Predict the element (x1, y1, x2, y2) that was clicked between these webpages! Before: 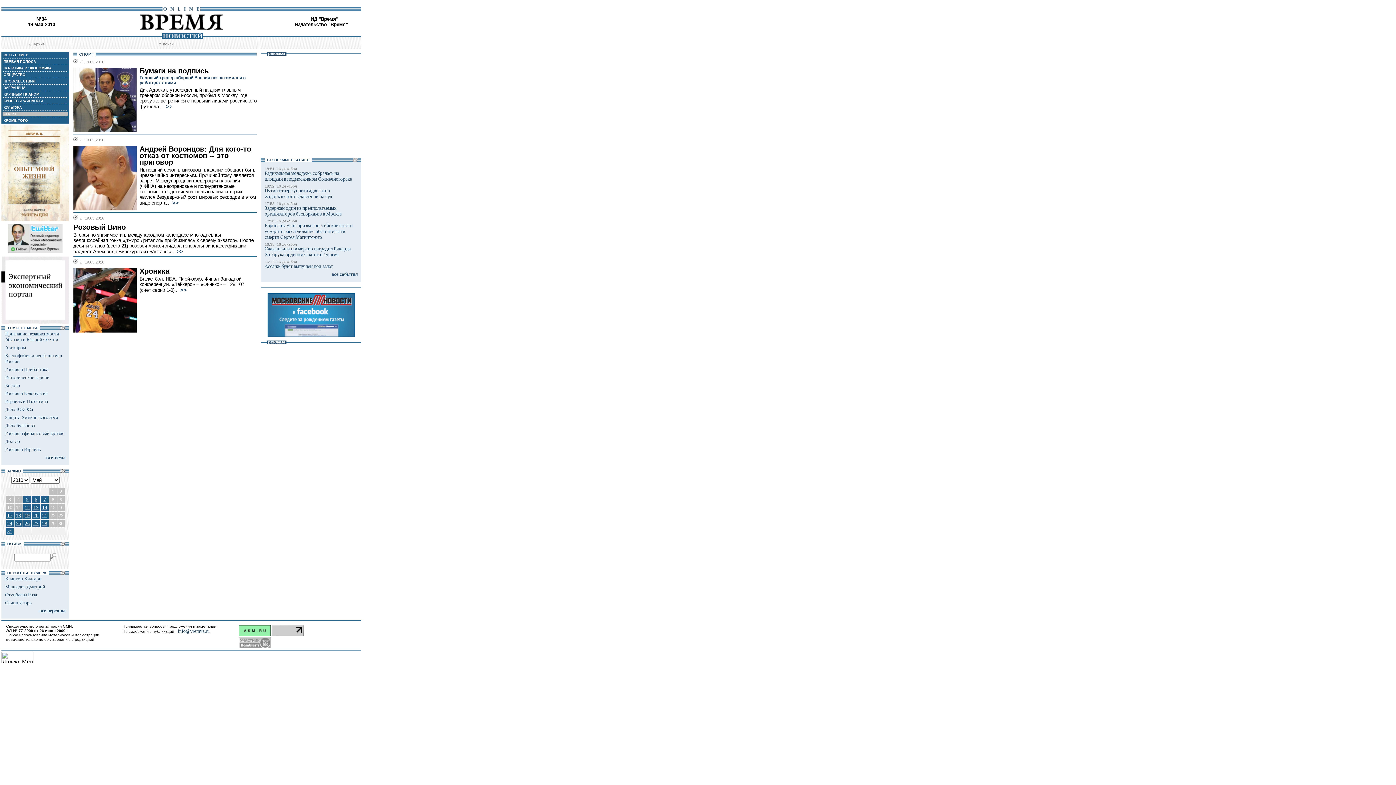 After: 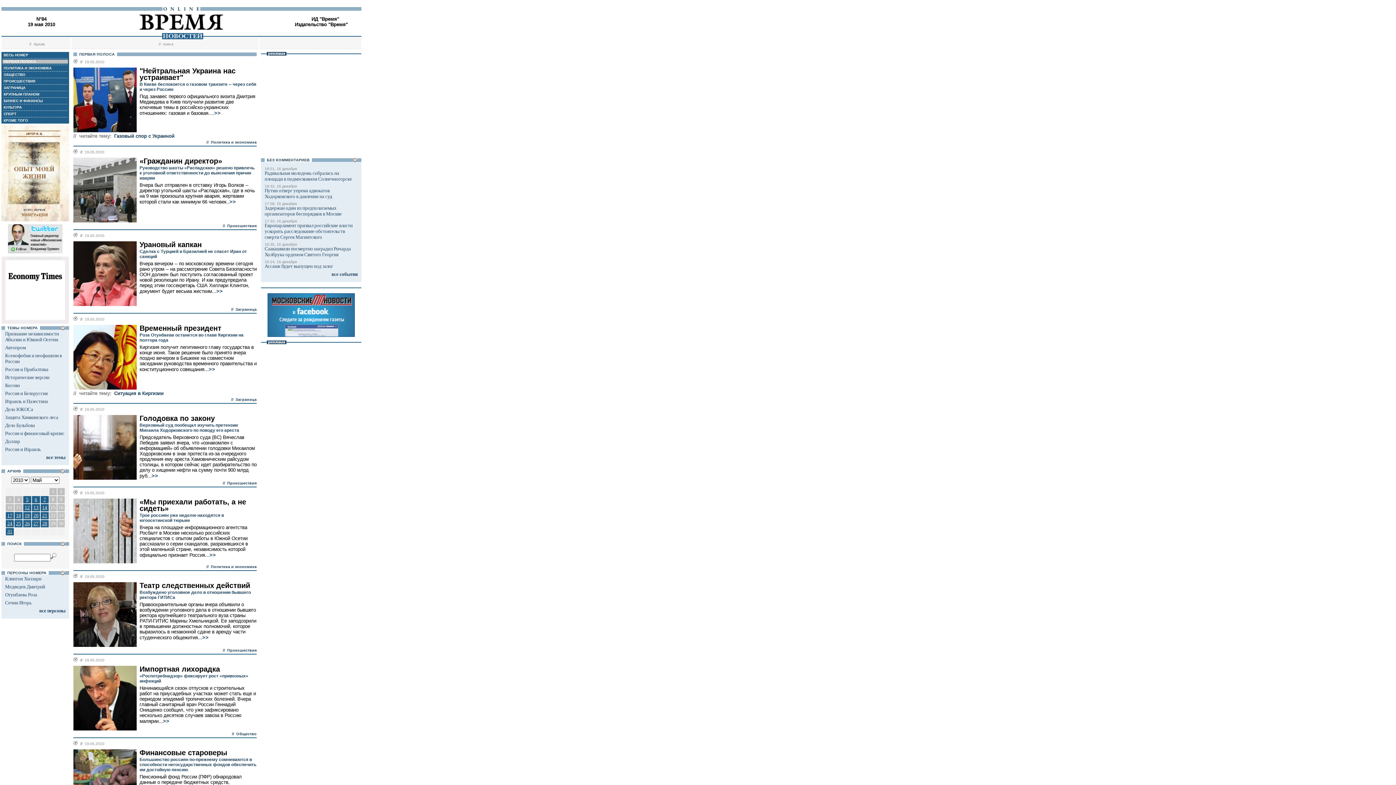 Action: bbox: (2, 59, 36, 63) label:  ПЕРВАЯ ПОЛОСА